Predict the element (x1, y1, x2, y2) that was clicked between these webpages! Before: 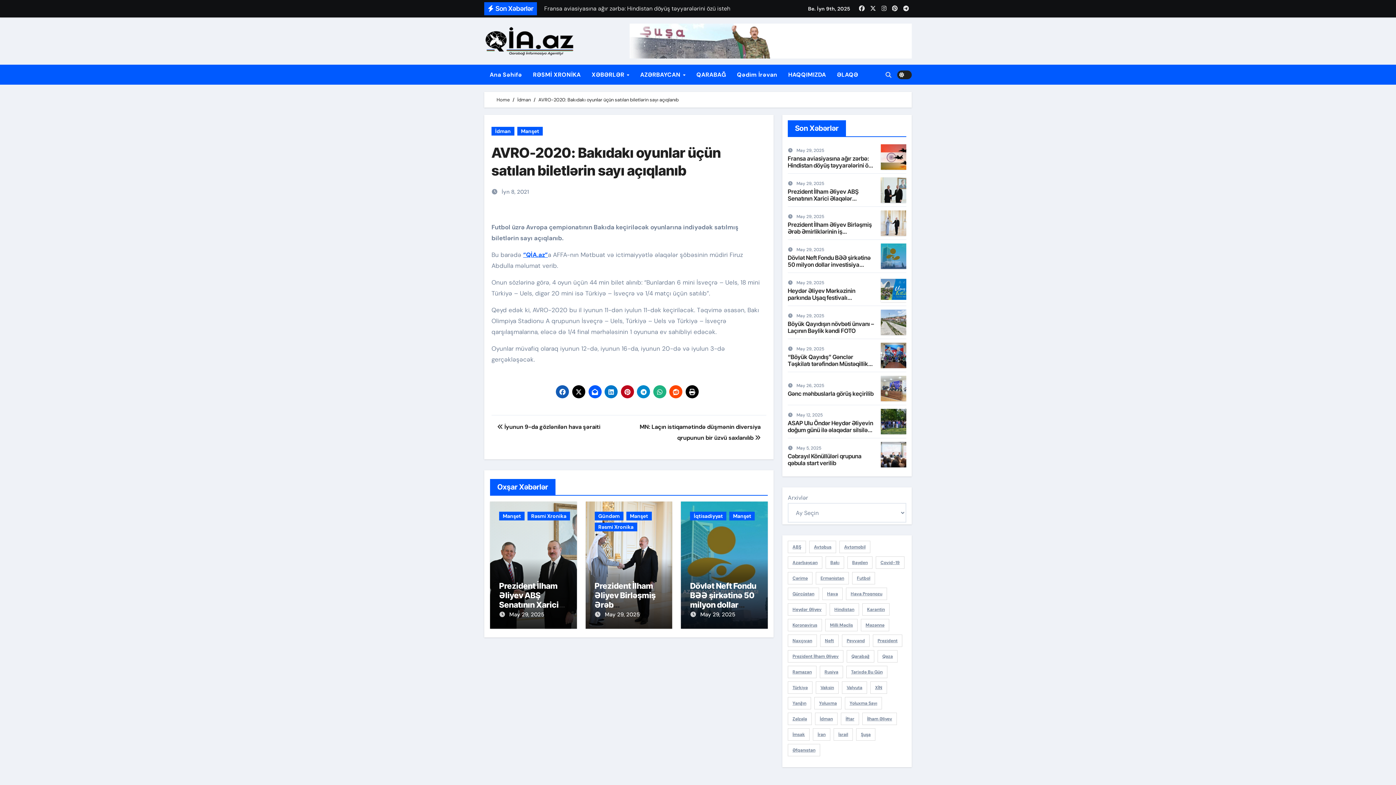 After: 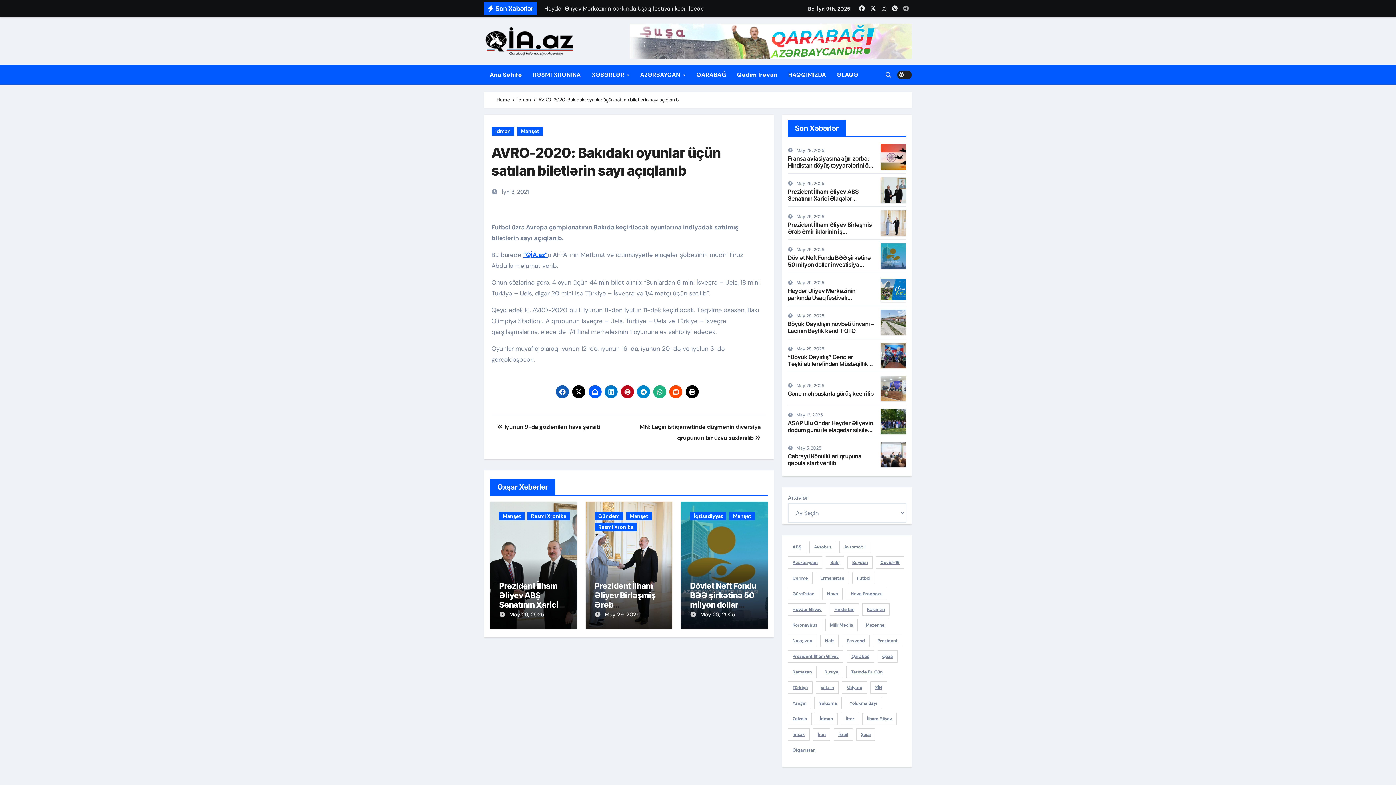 Action: bbox: (901, 3, 911, 13)